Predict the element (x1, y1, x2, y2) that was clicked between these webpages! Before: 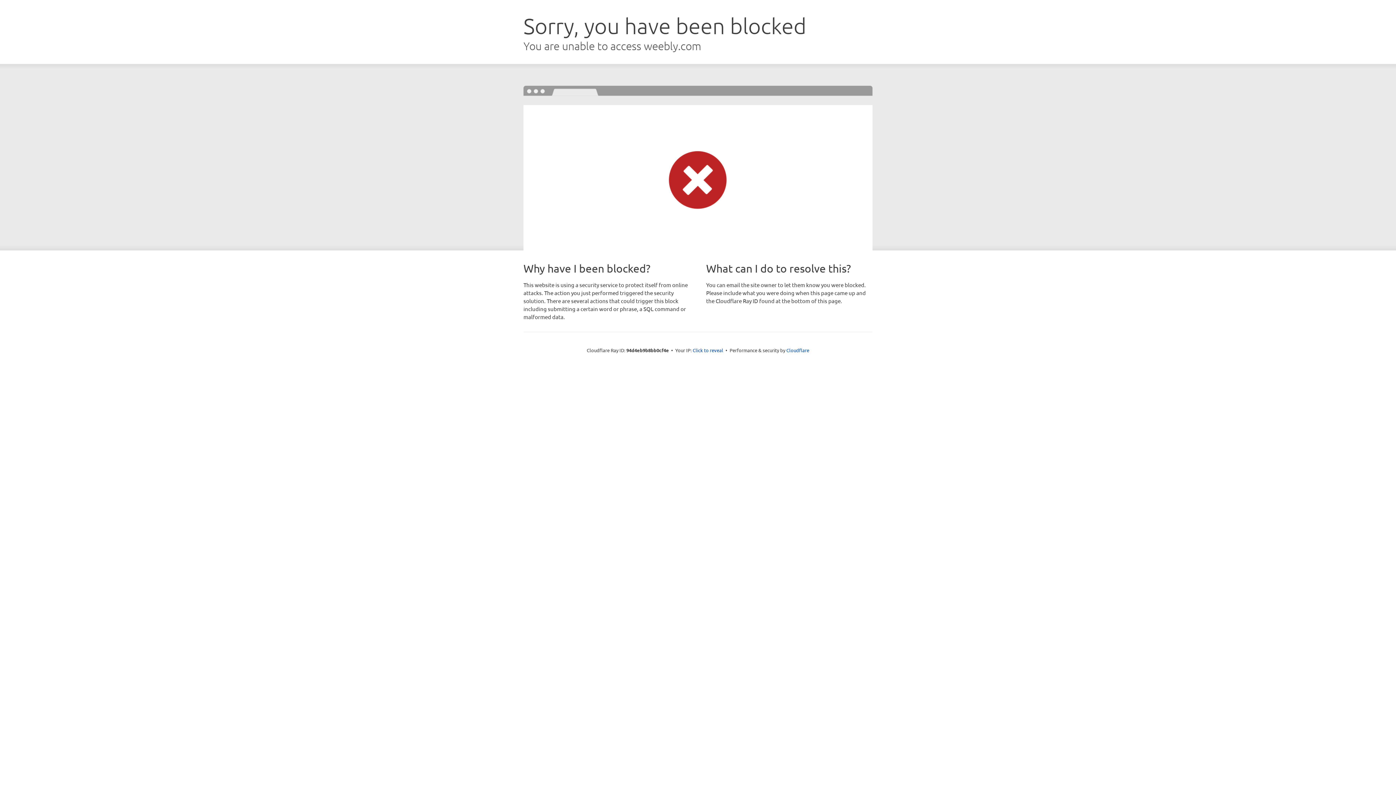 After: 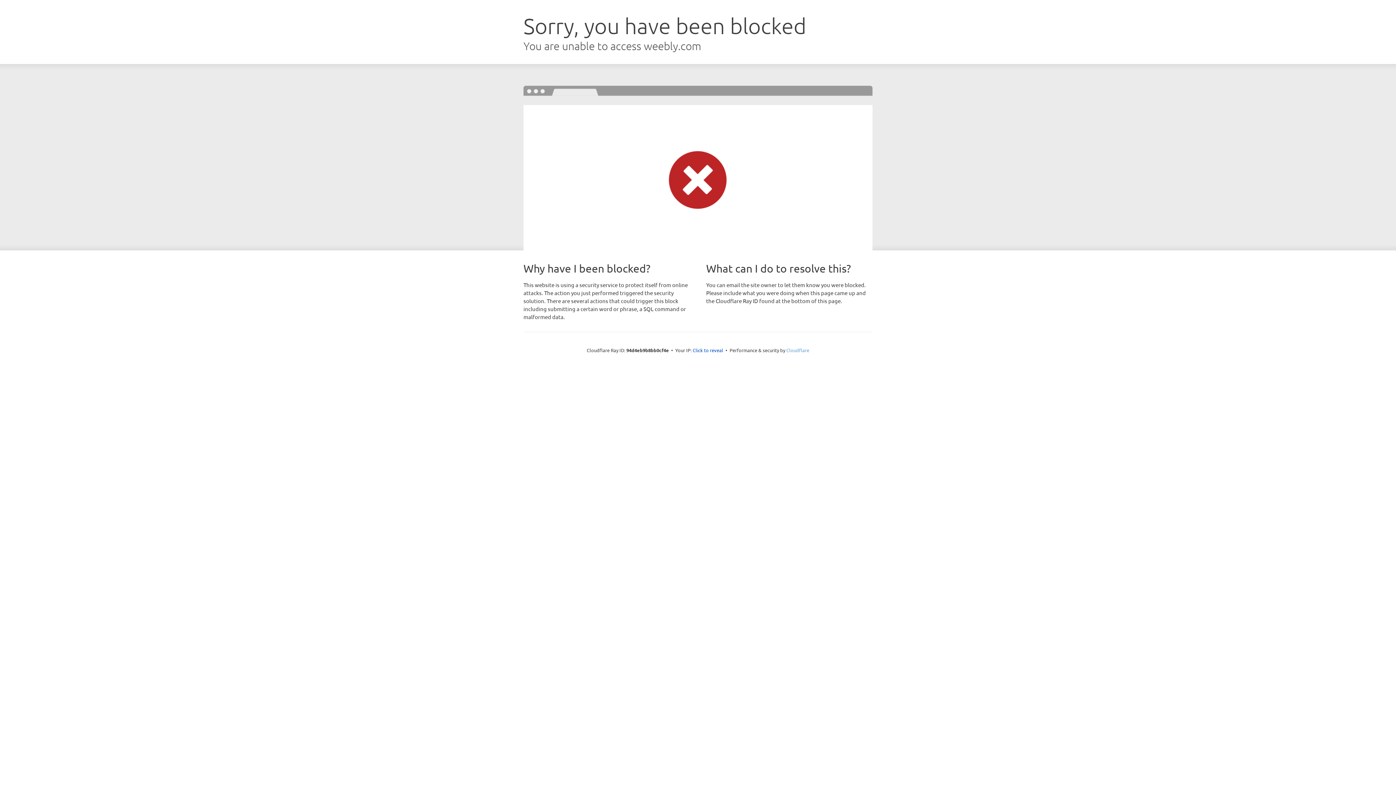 Action: bbox: (786, 347, 809, 353) label: Cloudflare